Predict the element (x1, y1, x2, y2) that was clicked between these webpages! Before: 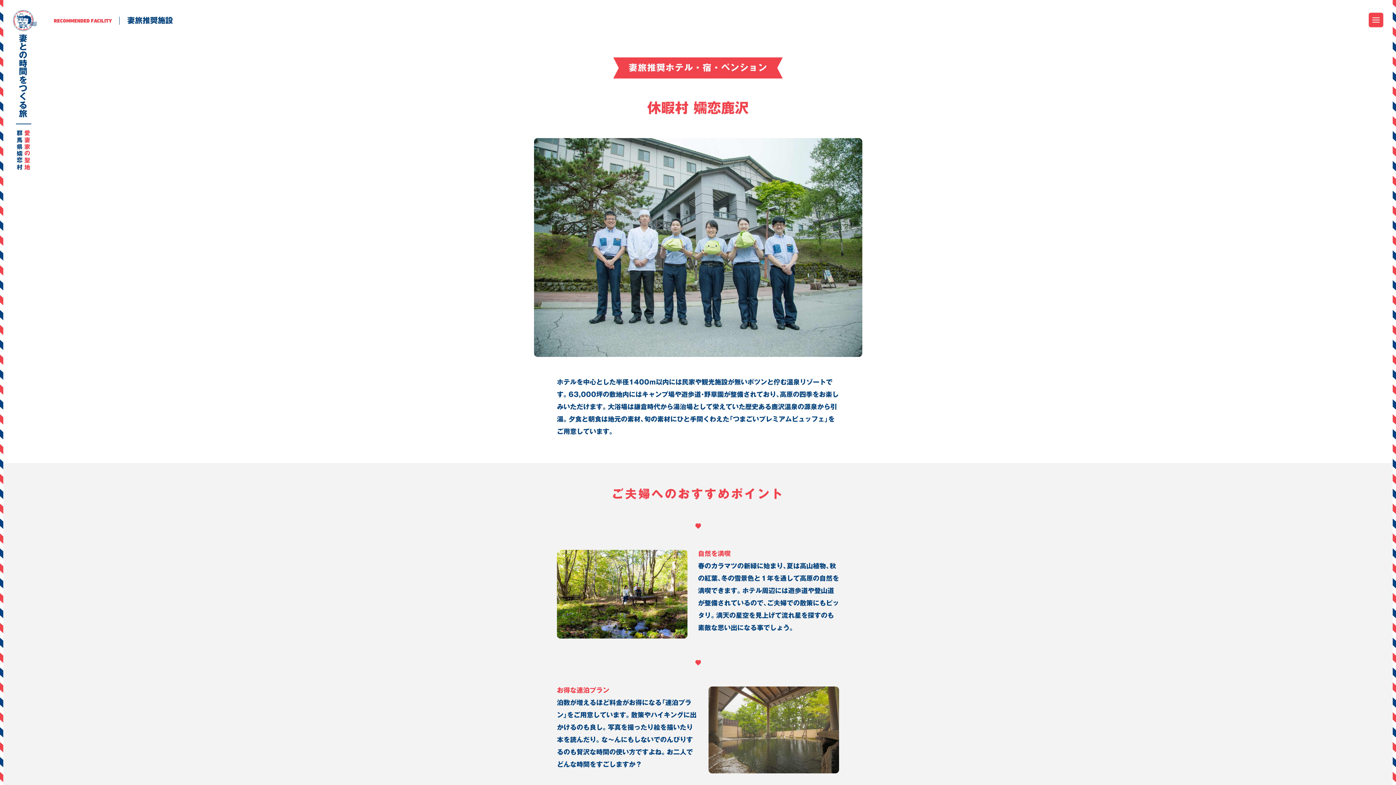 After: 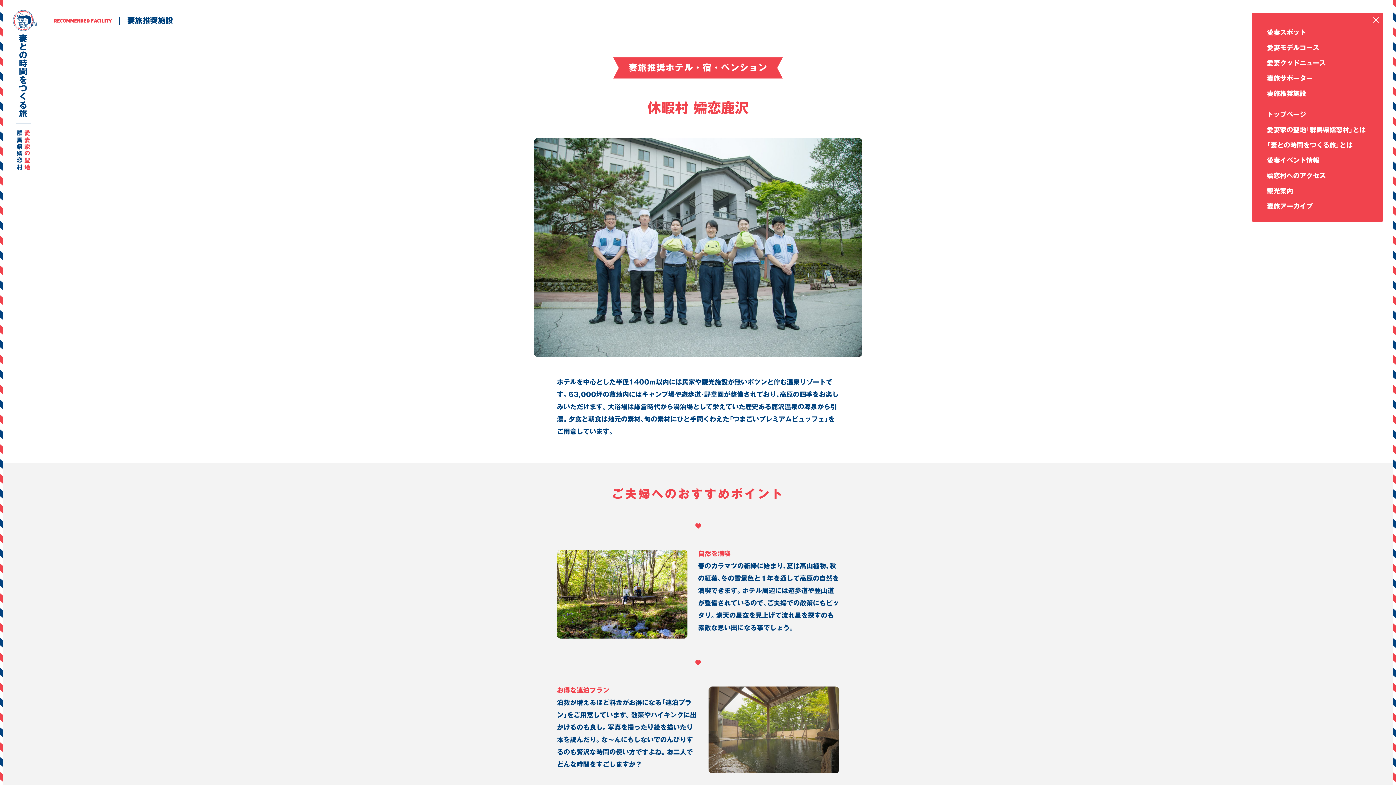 Action: bbox: (1369, 12, 1383, 27)